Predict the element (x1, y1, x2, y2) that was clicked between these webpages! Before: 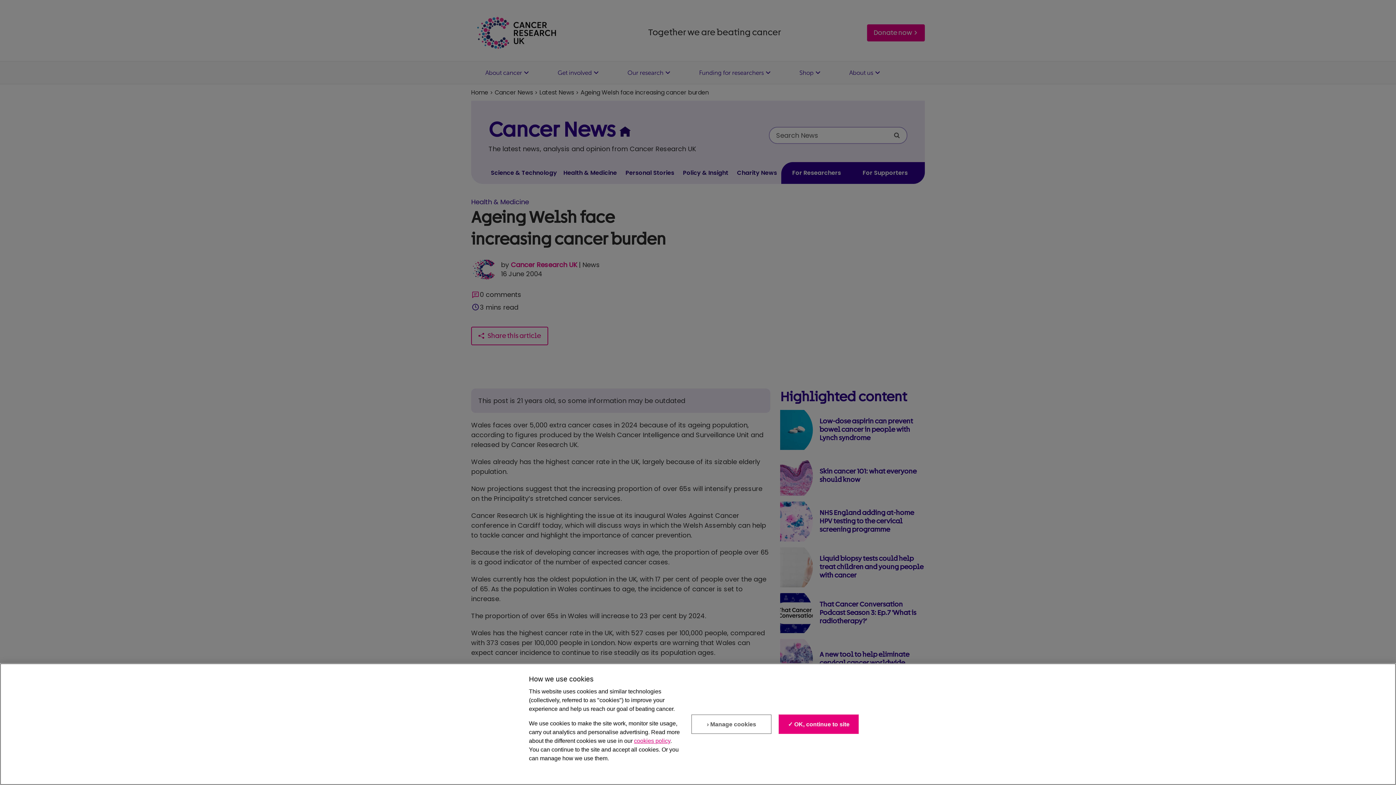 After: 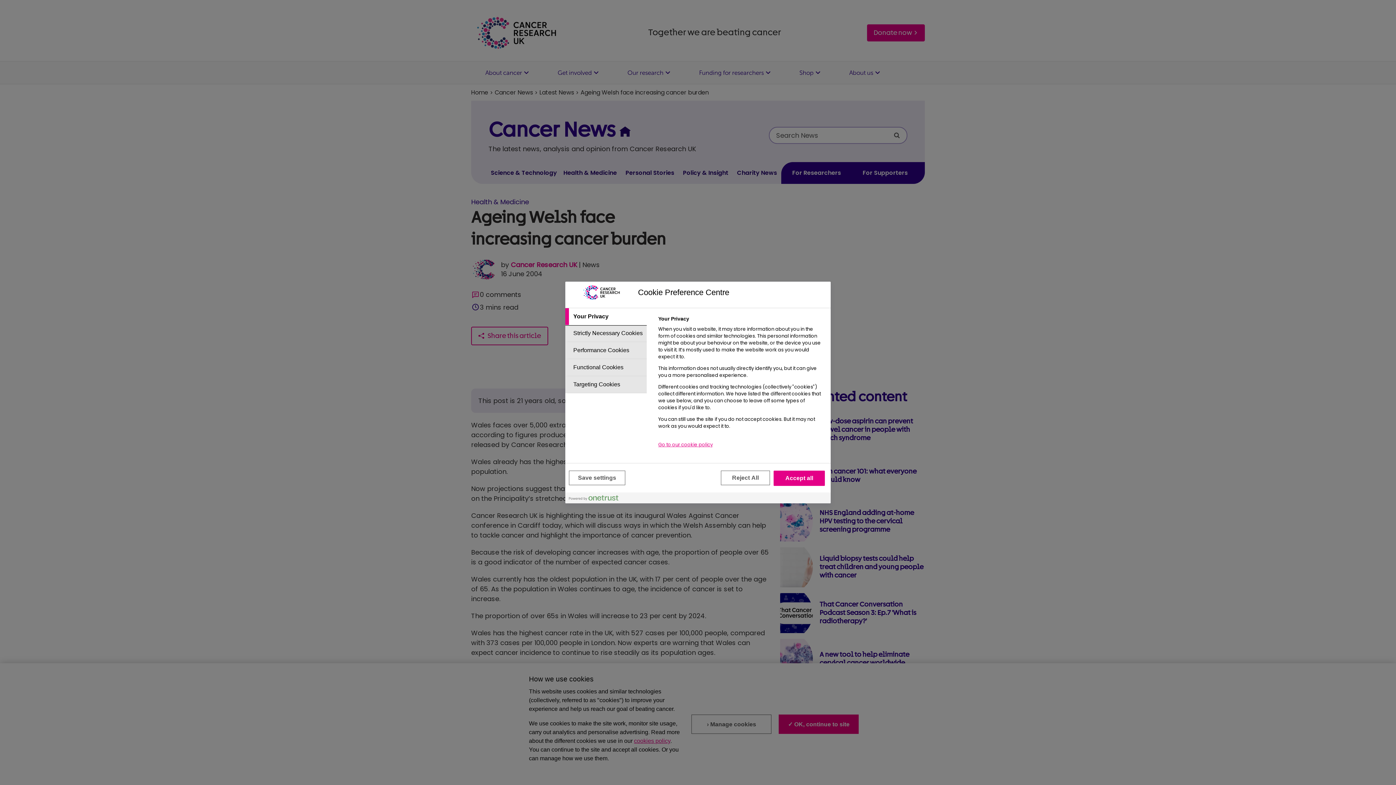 Action: label: › Manage cookies bbox: (691, 715, 771, 734)